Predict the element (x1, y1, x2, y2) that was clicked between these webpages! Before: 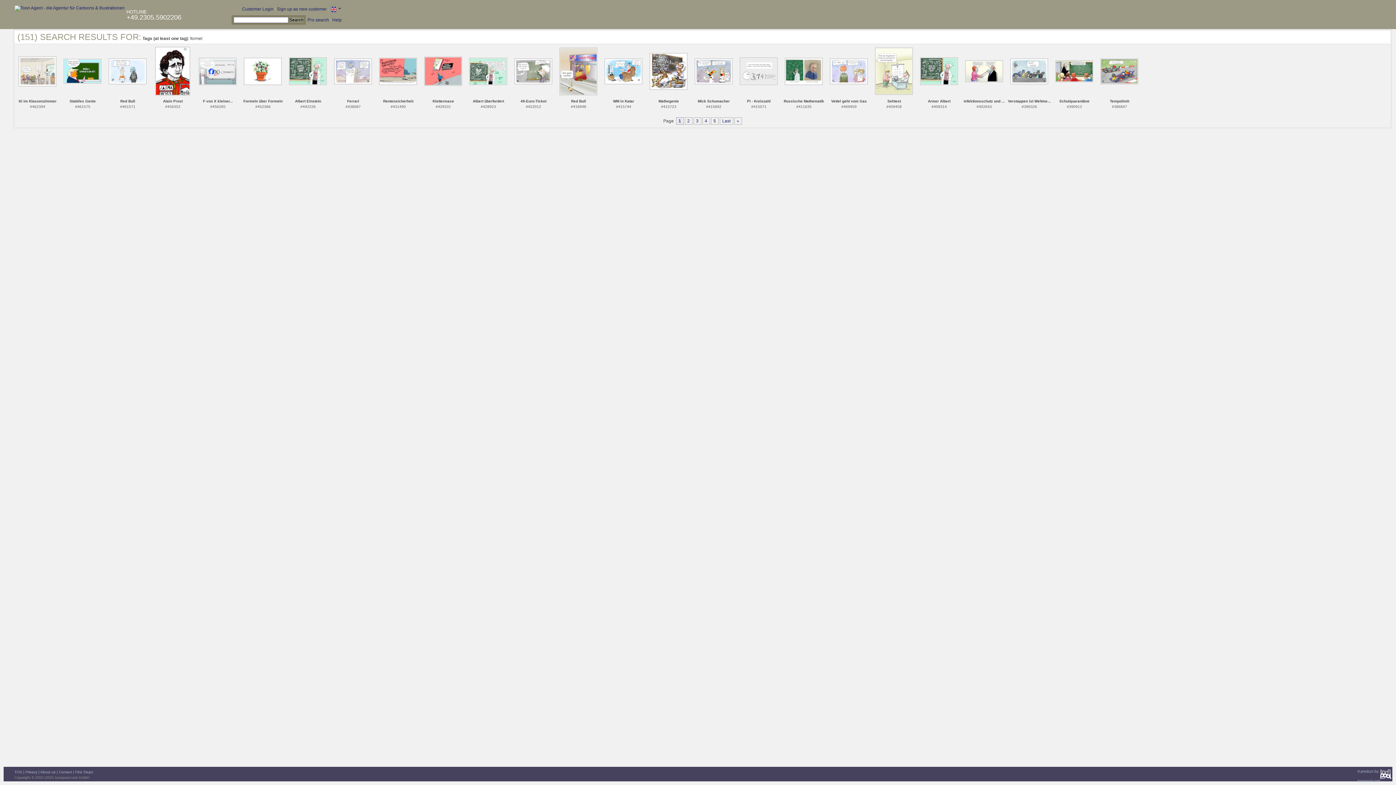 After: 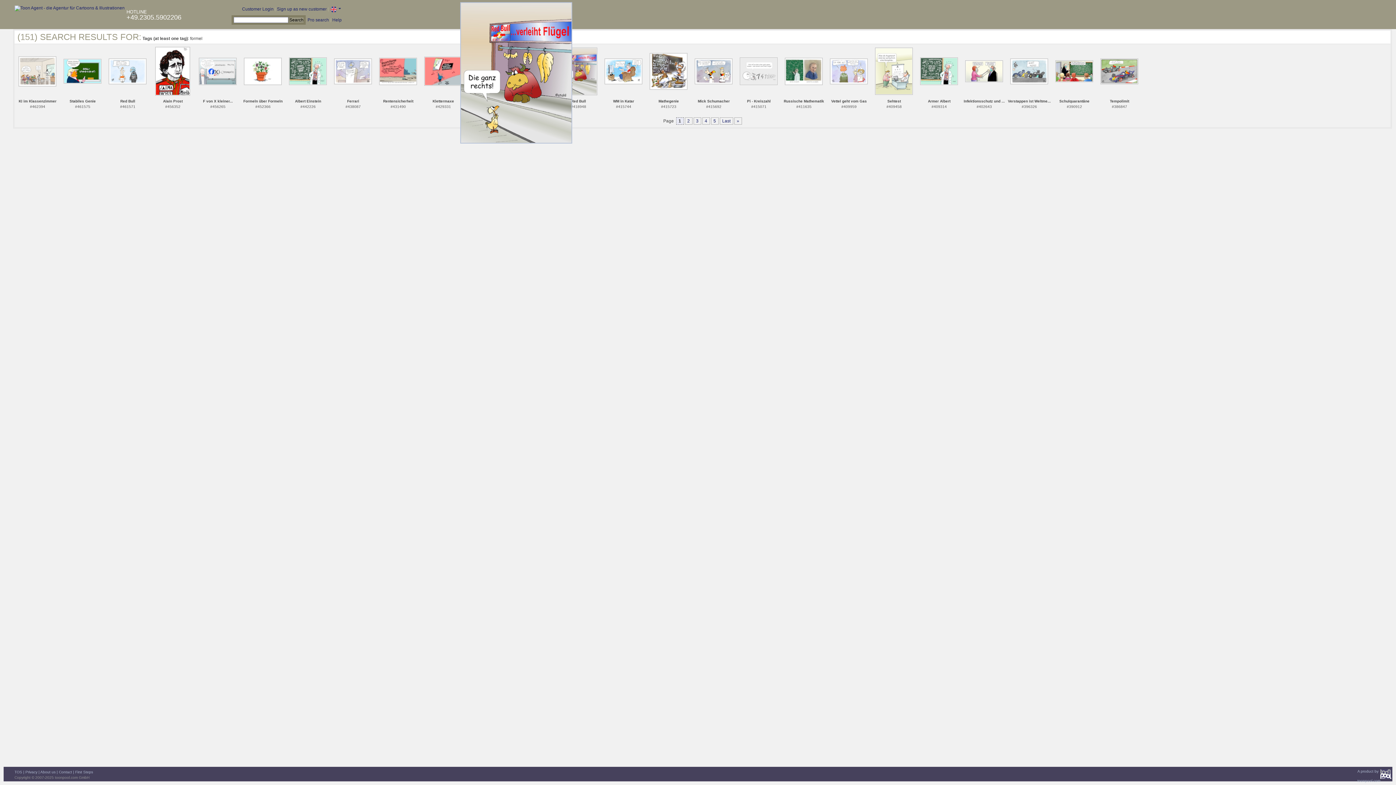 Action: bbox: (559, 68, 597, 73)